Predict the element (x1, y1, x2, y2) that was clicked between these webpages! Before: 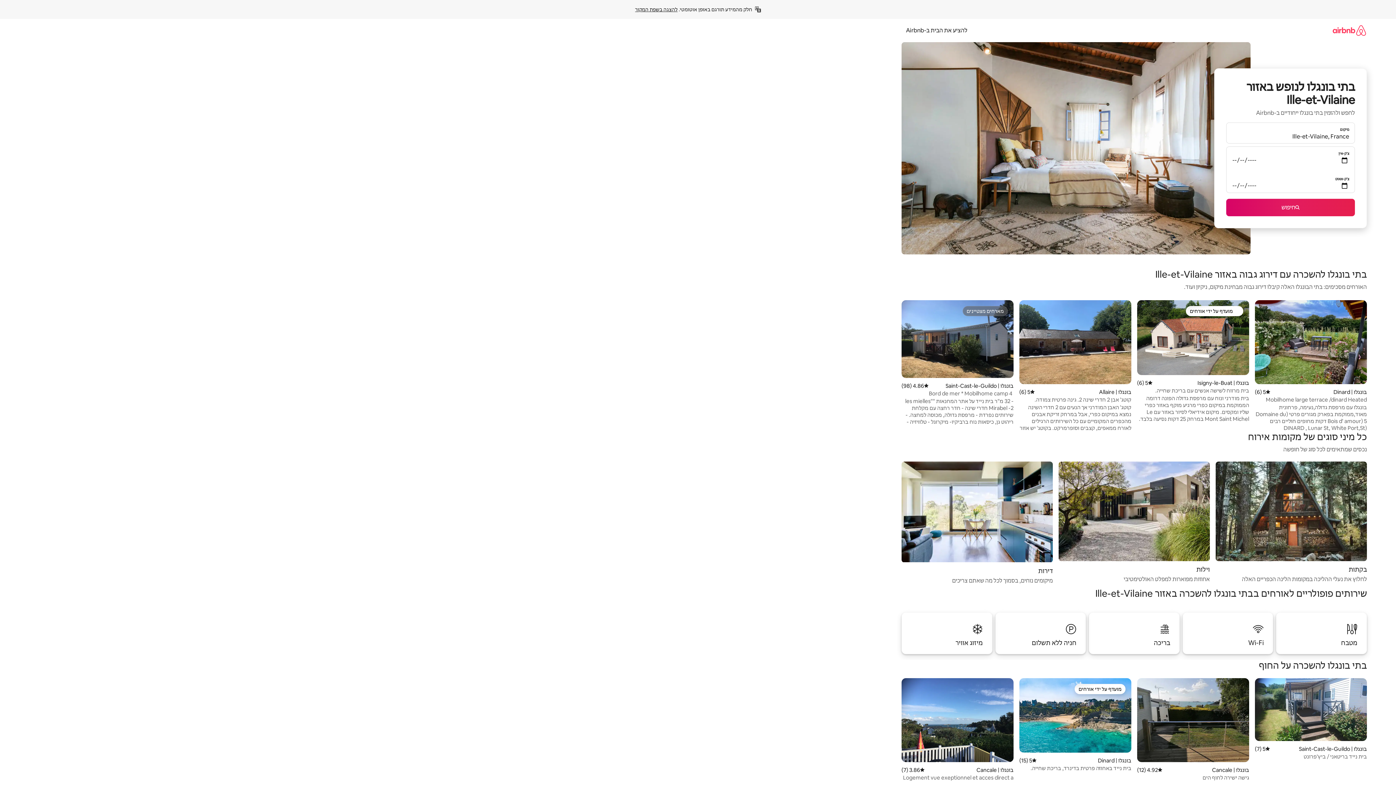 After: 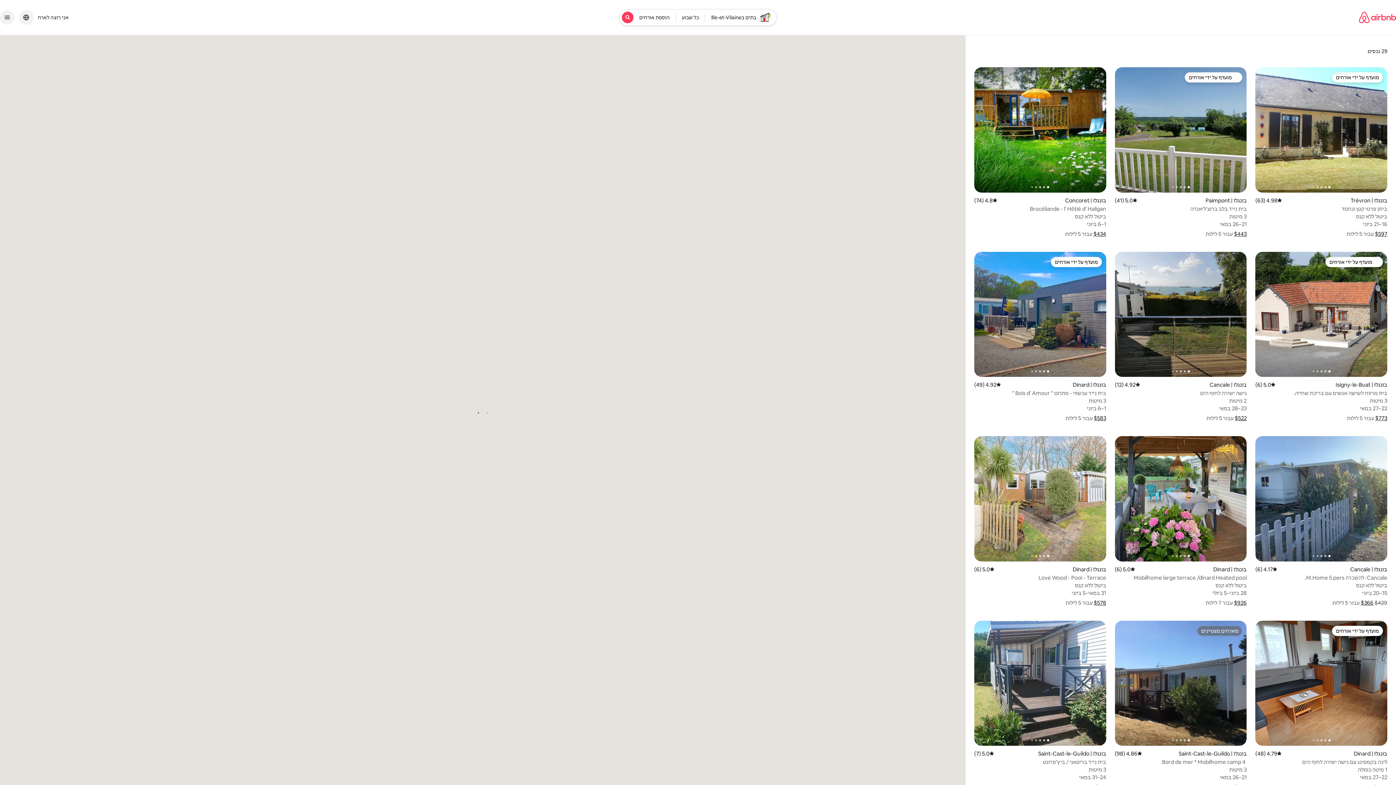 Action: bbox: (1226, 198, 1355, 216) label: חיפוש